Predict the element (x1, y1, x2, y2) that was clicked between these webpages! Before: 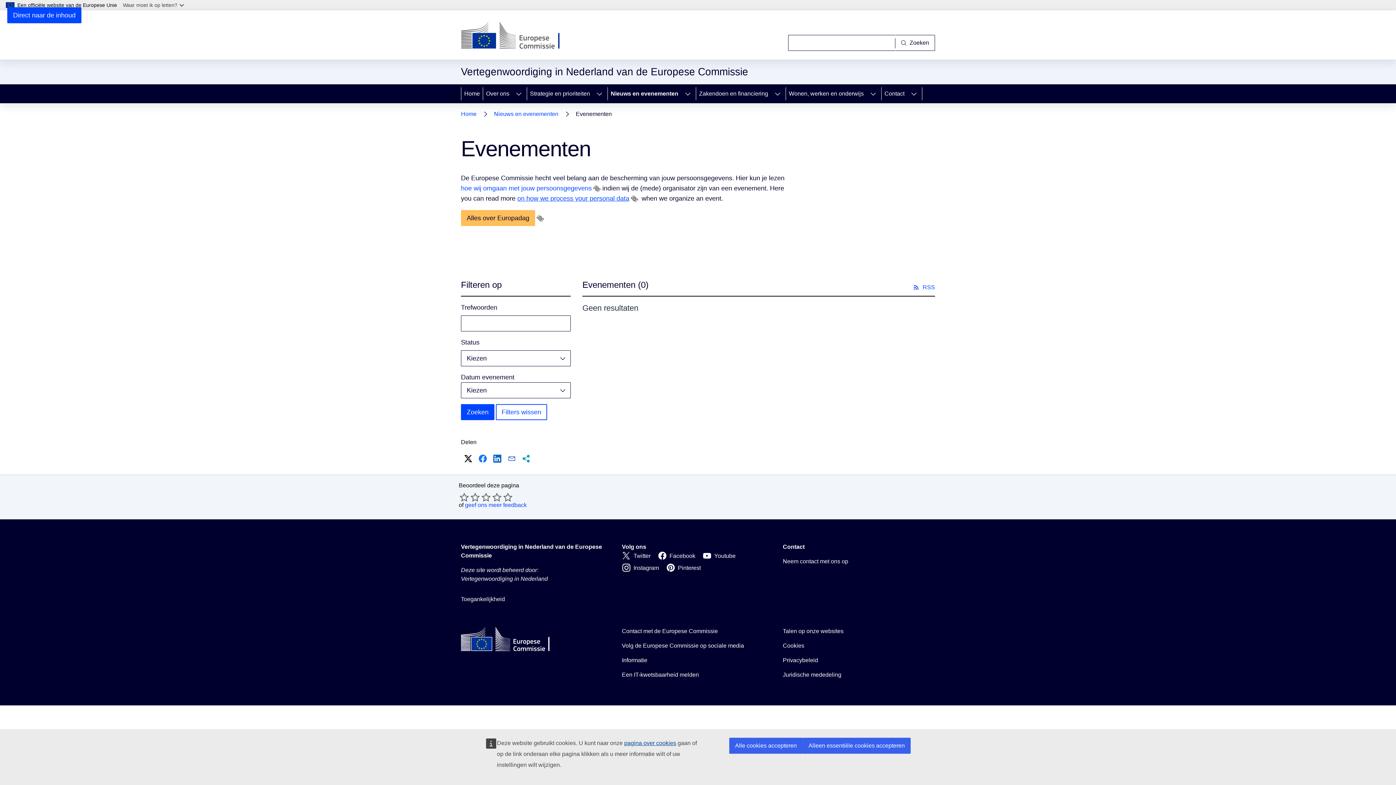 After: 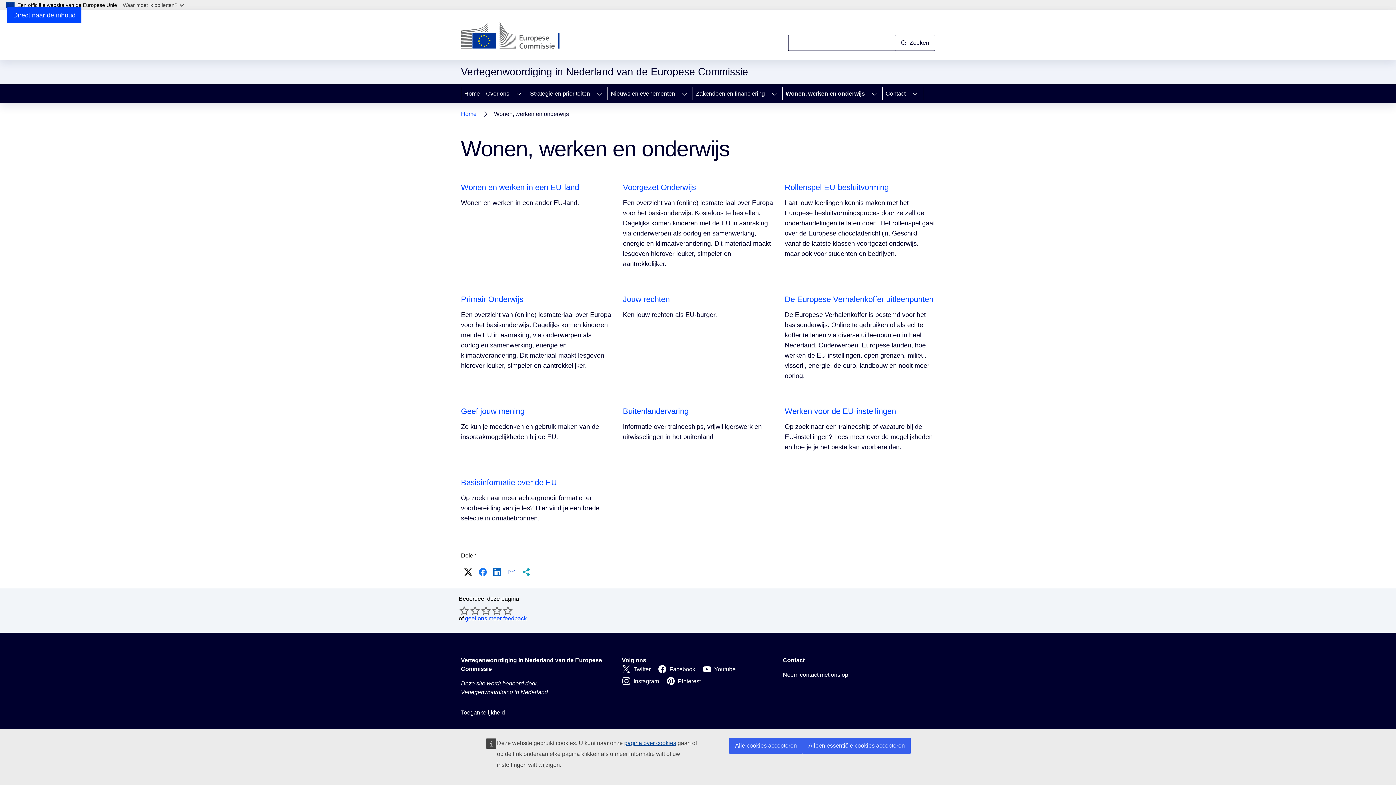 Action: bbox: (786, 84, 865, 103) label: Wonen, werken en onderwijs